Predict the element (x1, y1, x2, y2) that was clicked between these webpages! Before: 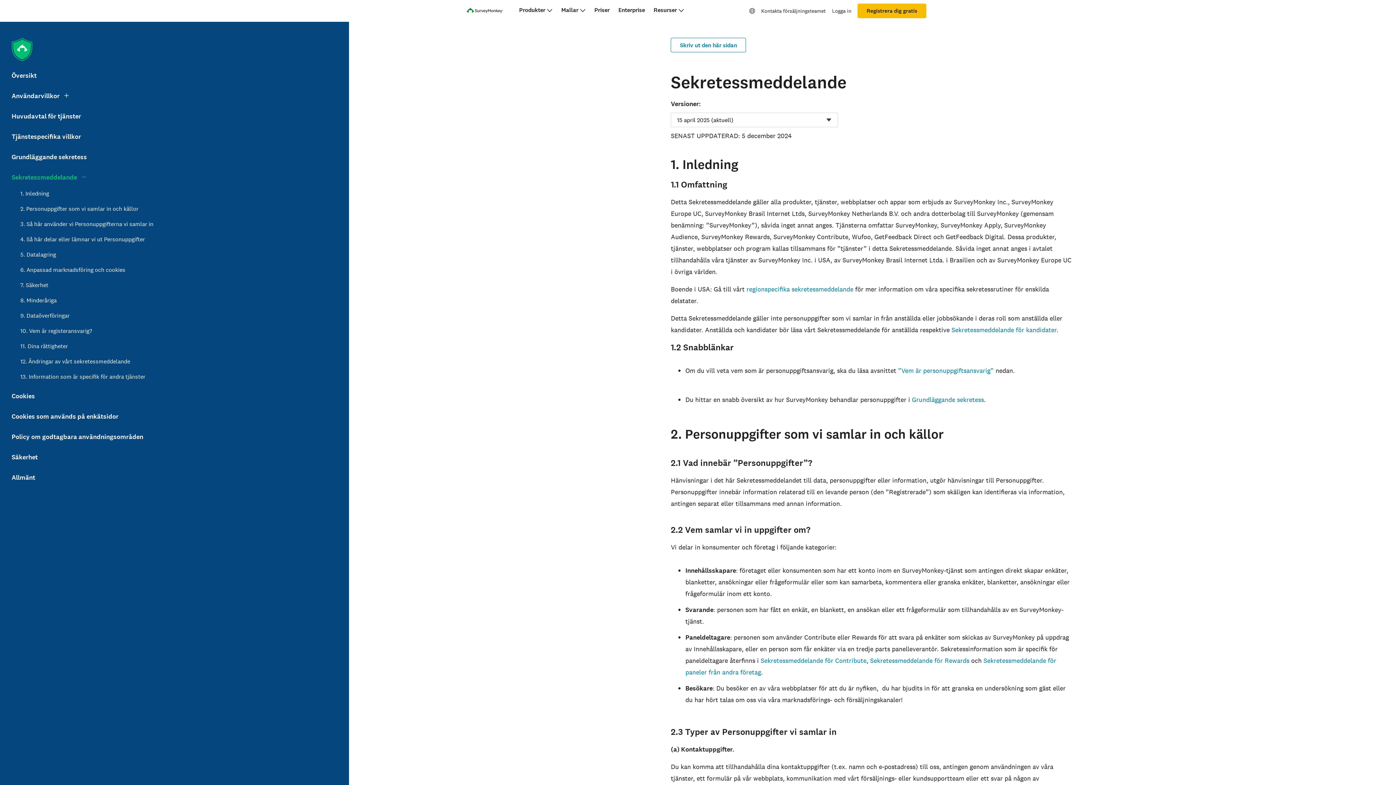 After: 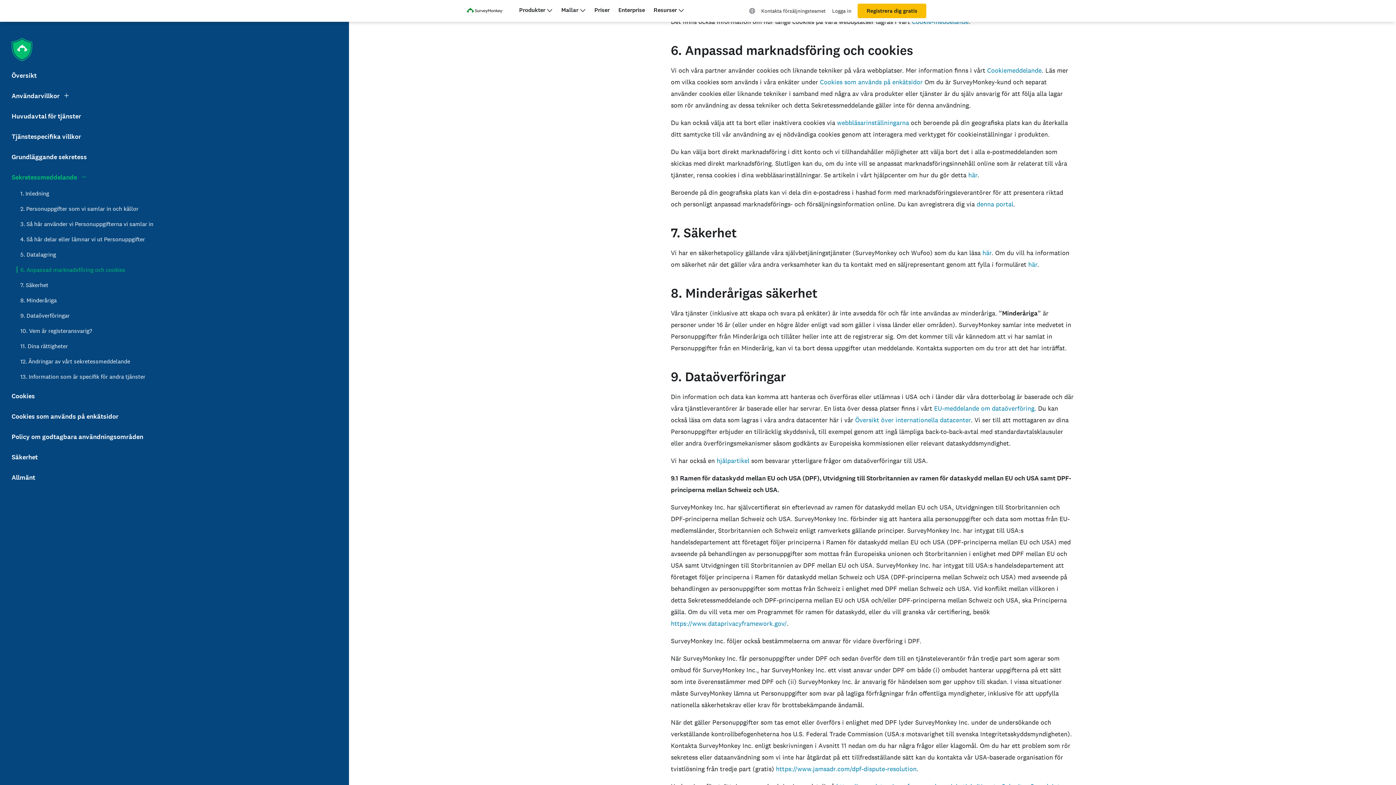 Action: label: 6. Anpassad marknadsföring och cookies bbox: (20, 266, 125, 273)